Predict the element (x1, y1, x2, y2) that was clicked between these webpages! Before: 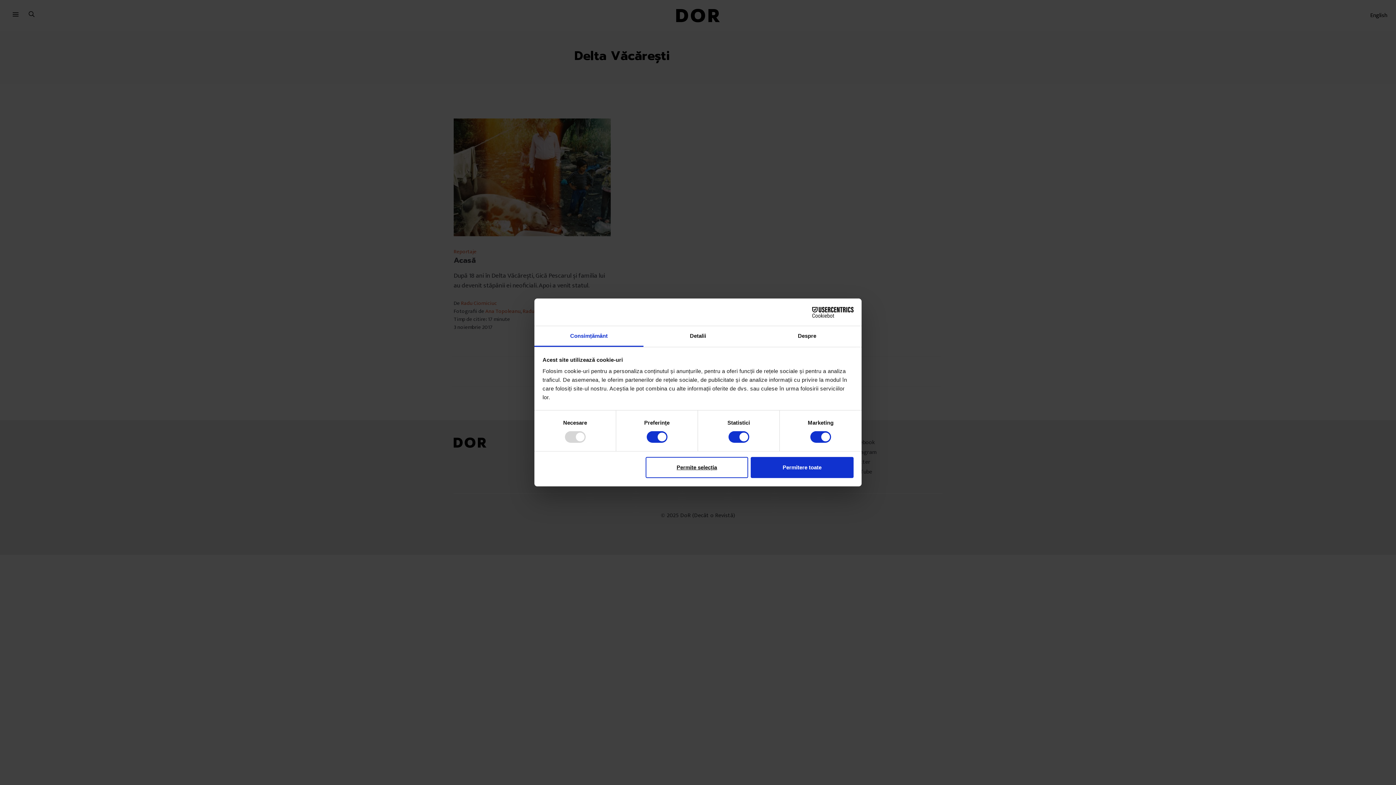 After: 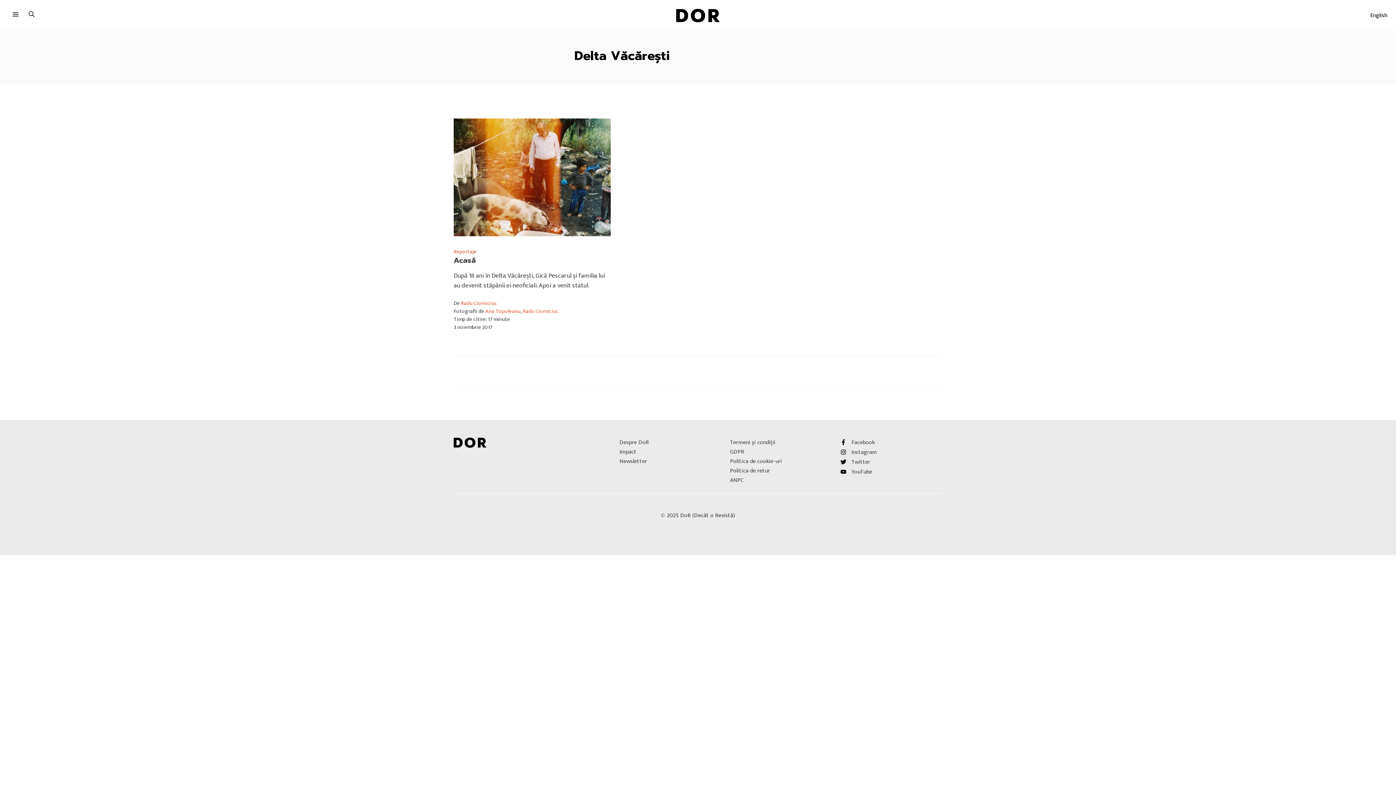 Action: bbox: (751, 457, 853, 478) label: Permitere toate